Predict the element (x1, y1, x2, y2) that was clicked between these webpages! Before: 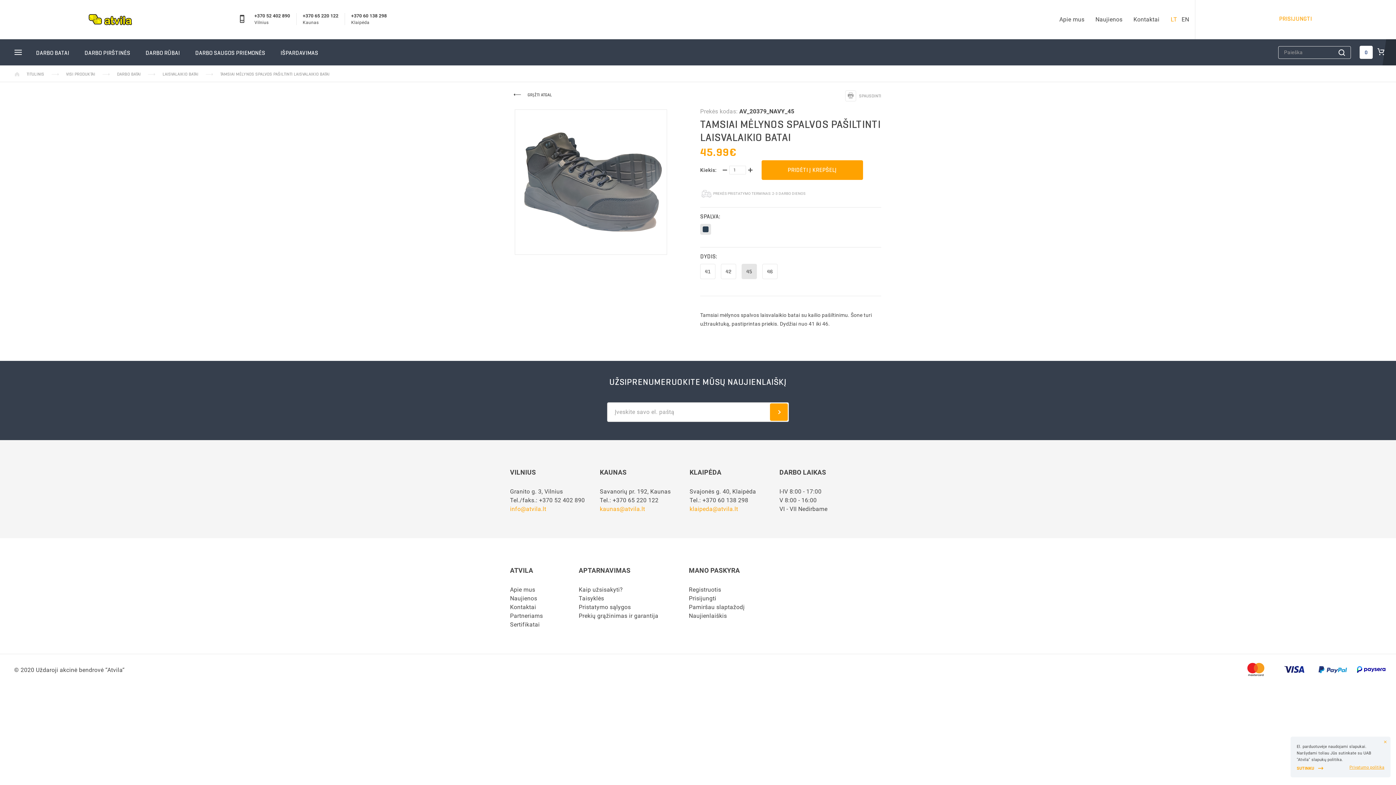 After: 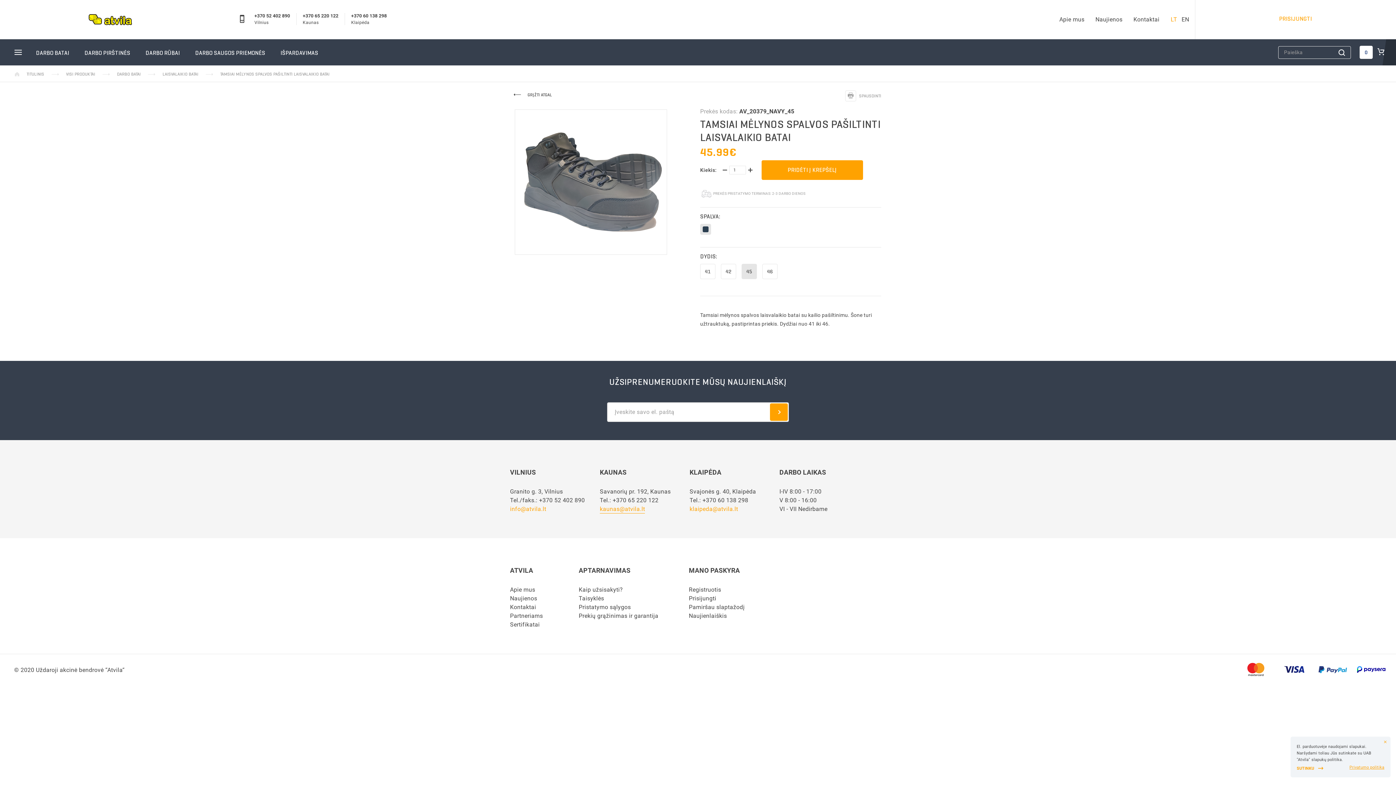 Action: bbox: (600, 505, 645, 513) label: kaunas@atvila.lt